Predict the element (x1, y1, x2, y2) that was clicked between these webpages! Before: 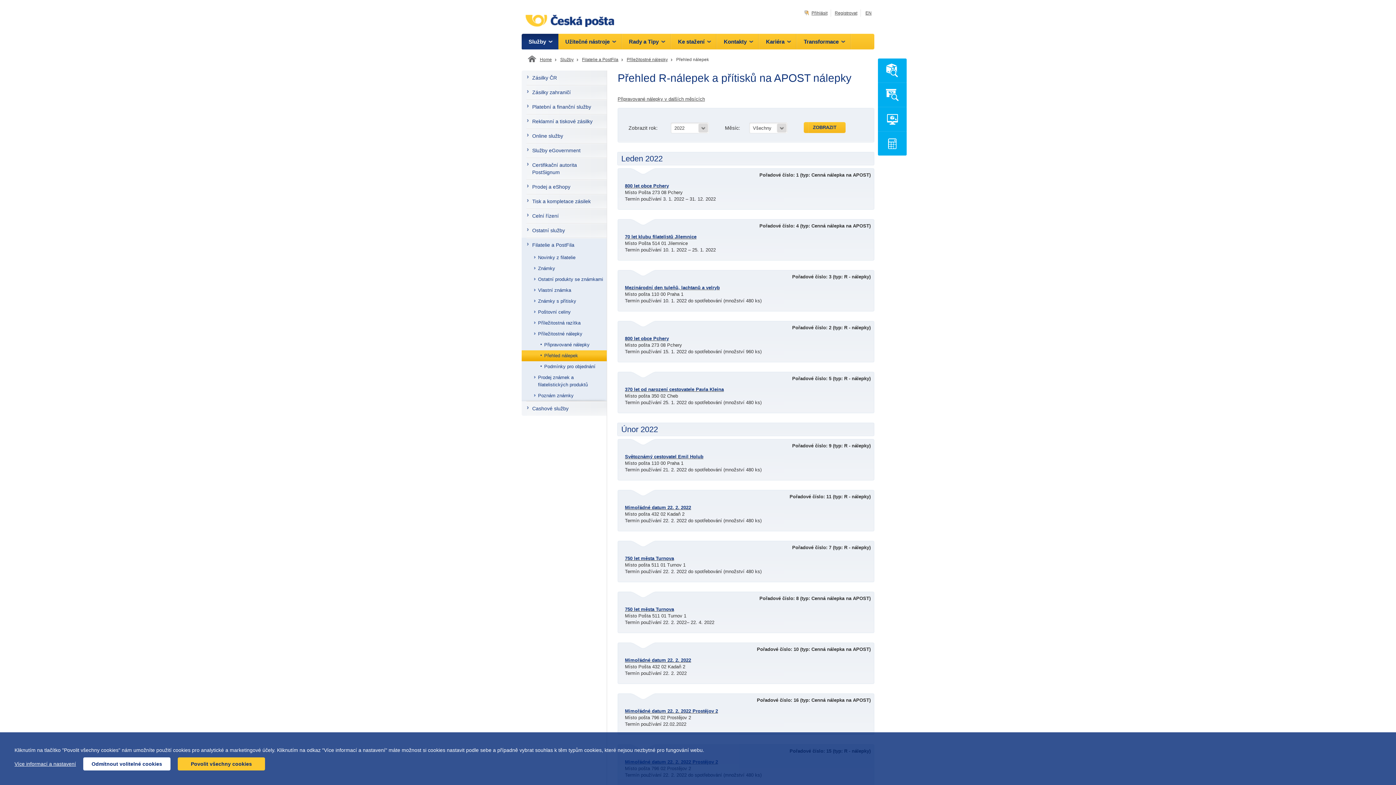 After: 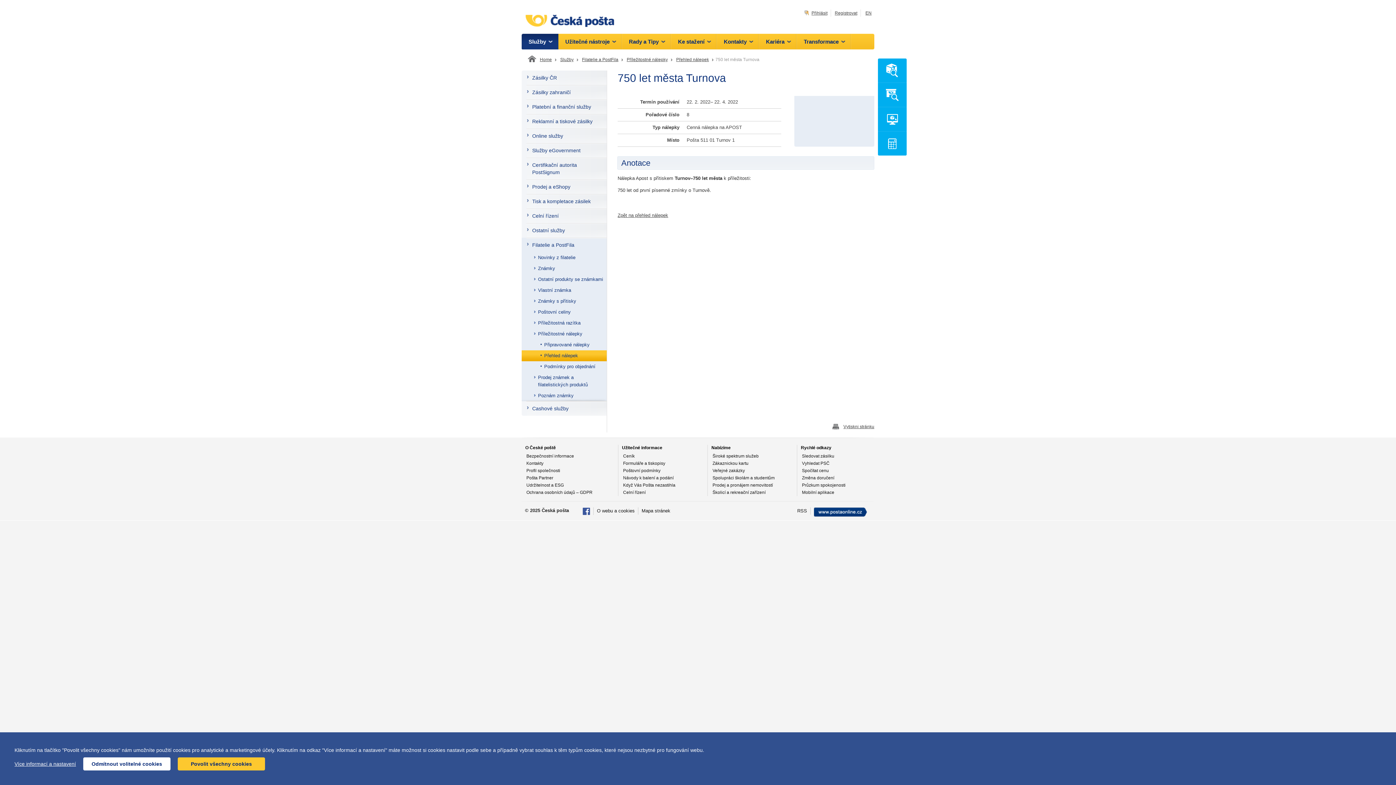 Action: label: 750 let města Turnova bbox: (625, 606, 867, 613)